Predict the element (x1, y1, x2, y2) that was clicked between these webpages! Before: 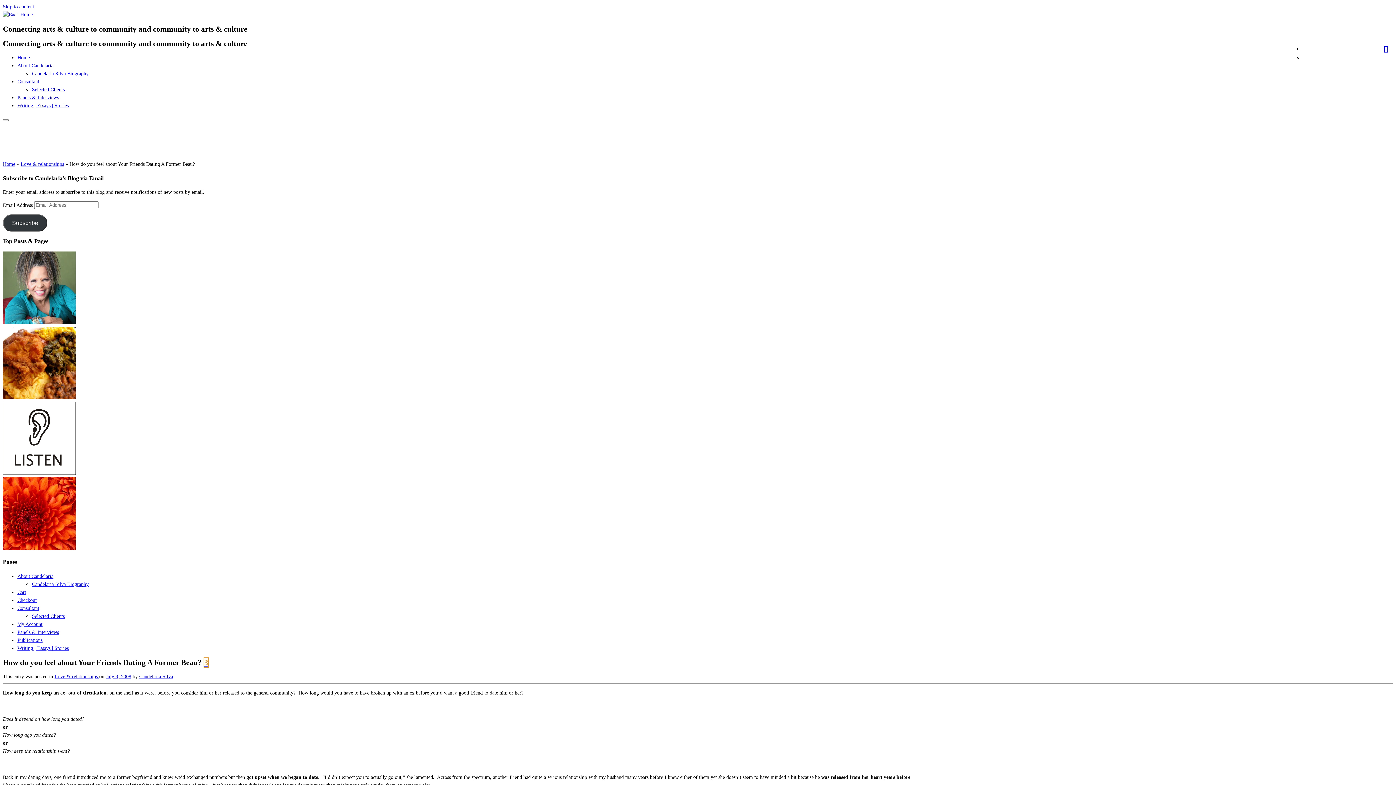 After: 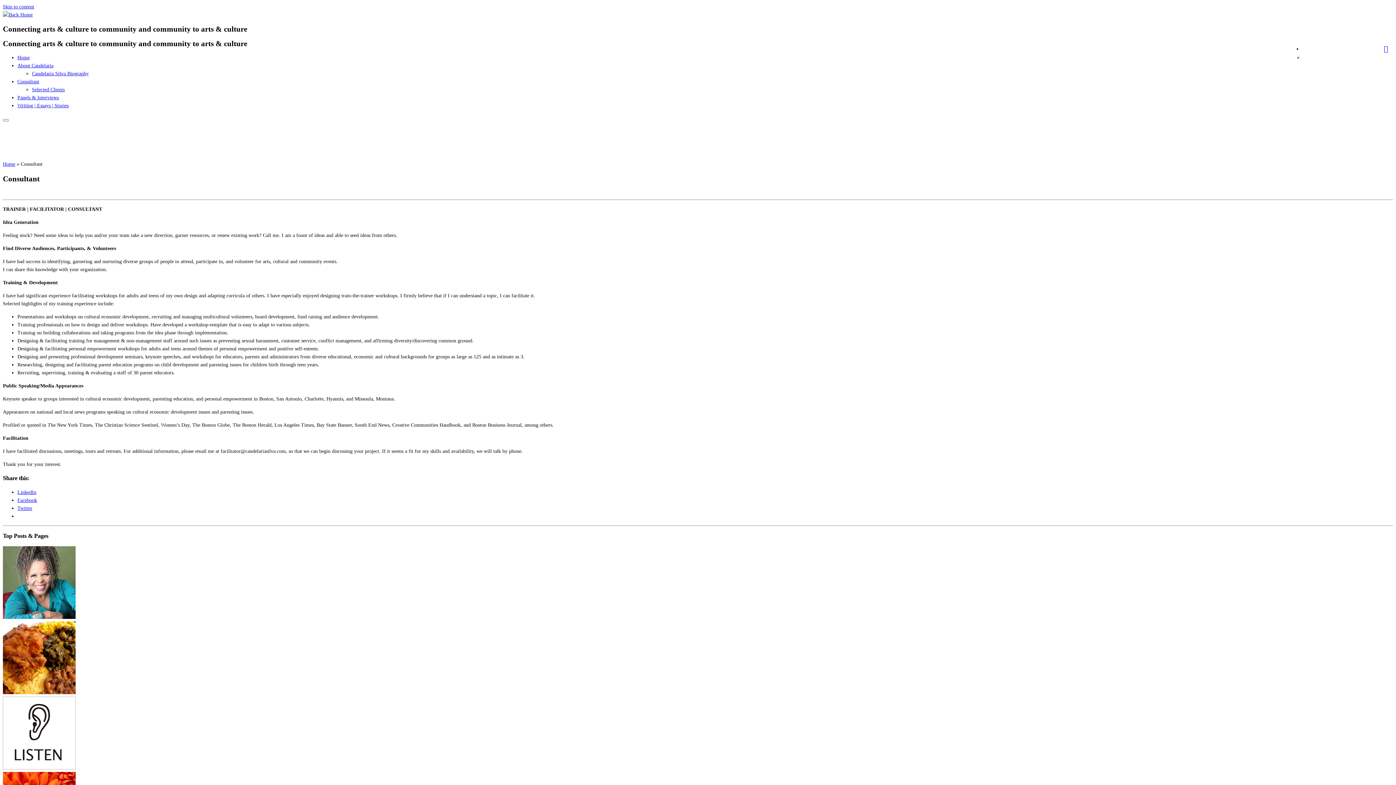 Action: label: Consultant bbox: (17, 605, 39, 611)